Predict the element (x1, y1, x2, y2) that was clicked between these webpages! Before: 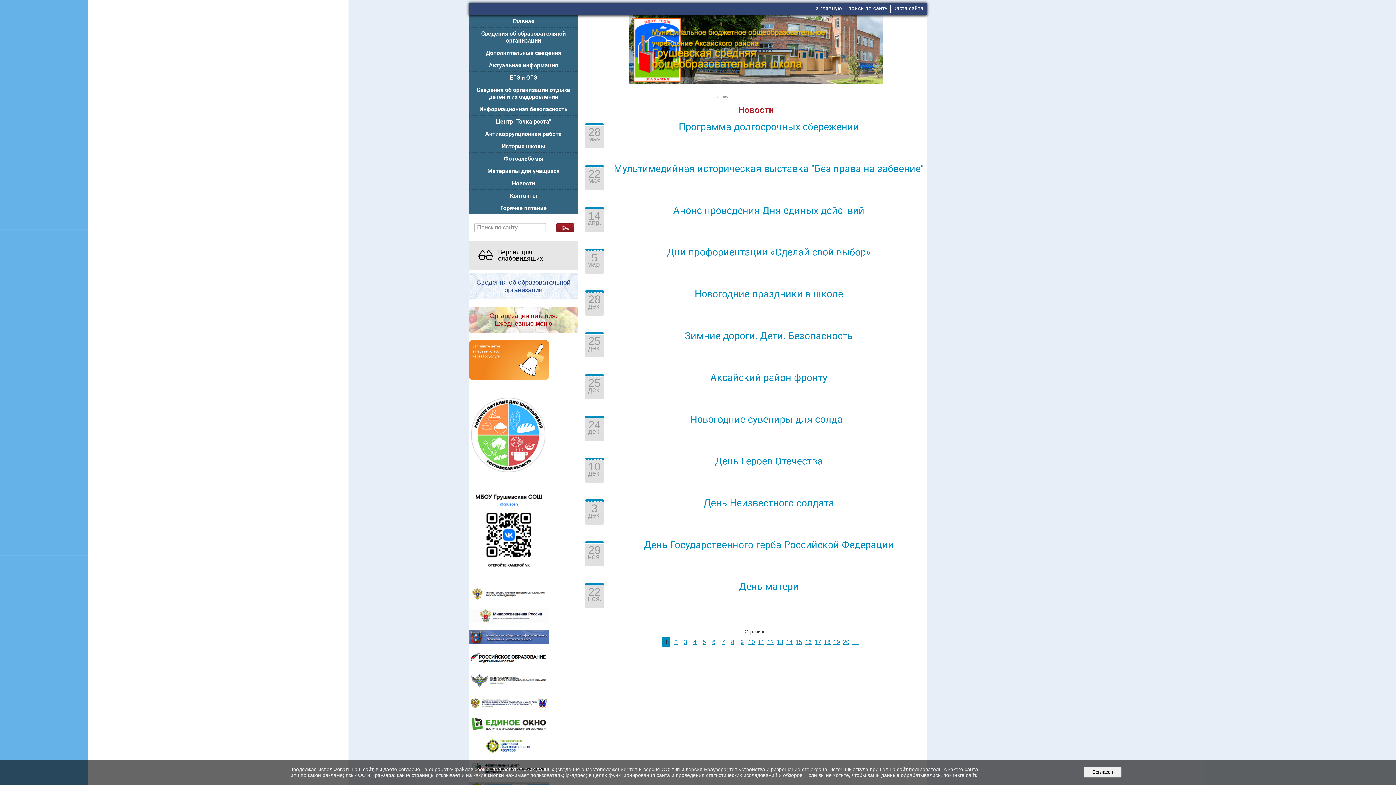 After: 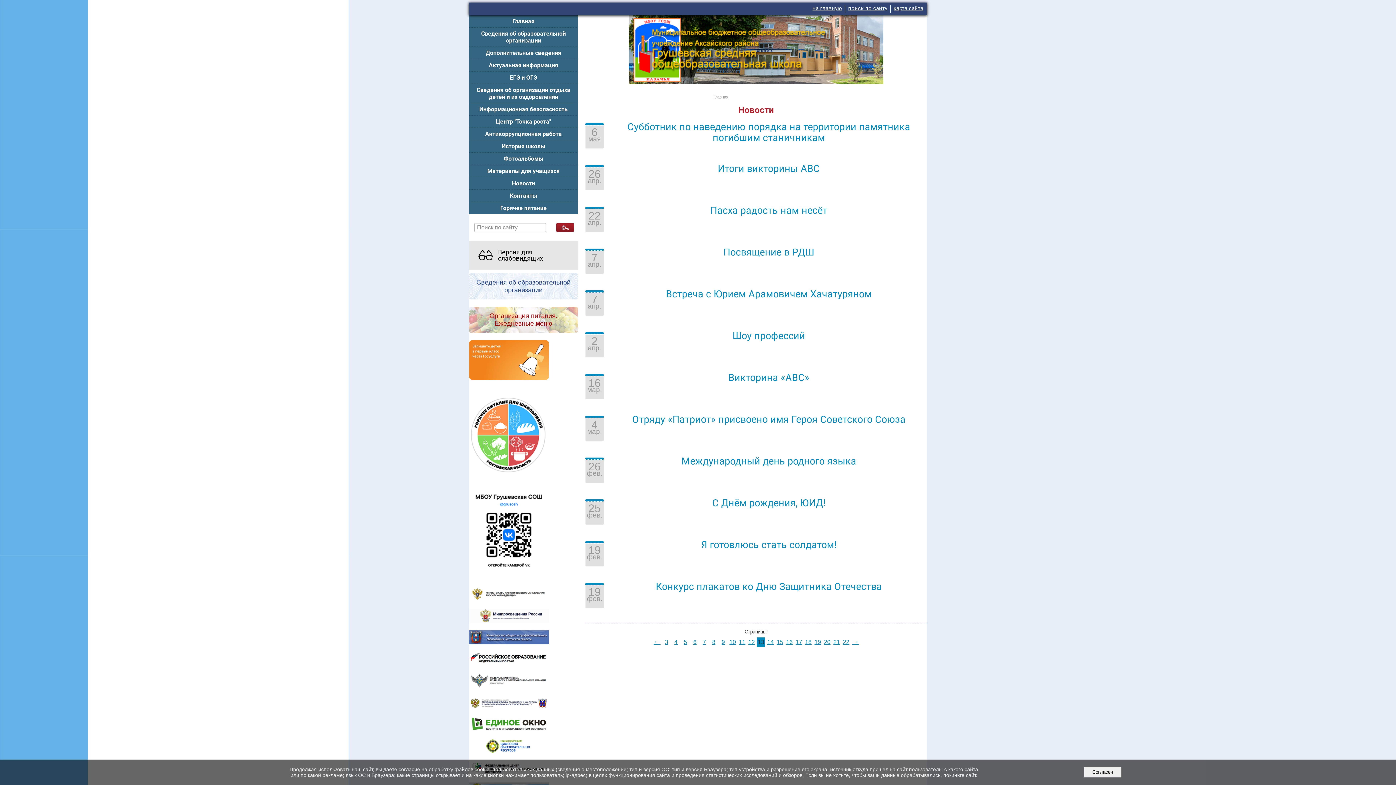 Action: label: 13 bbox: (776, 637, 784, 647)